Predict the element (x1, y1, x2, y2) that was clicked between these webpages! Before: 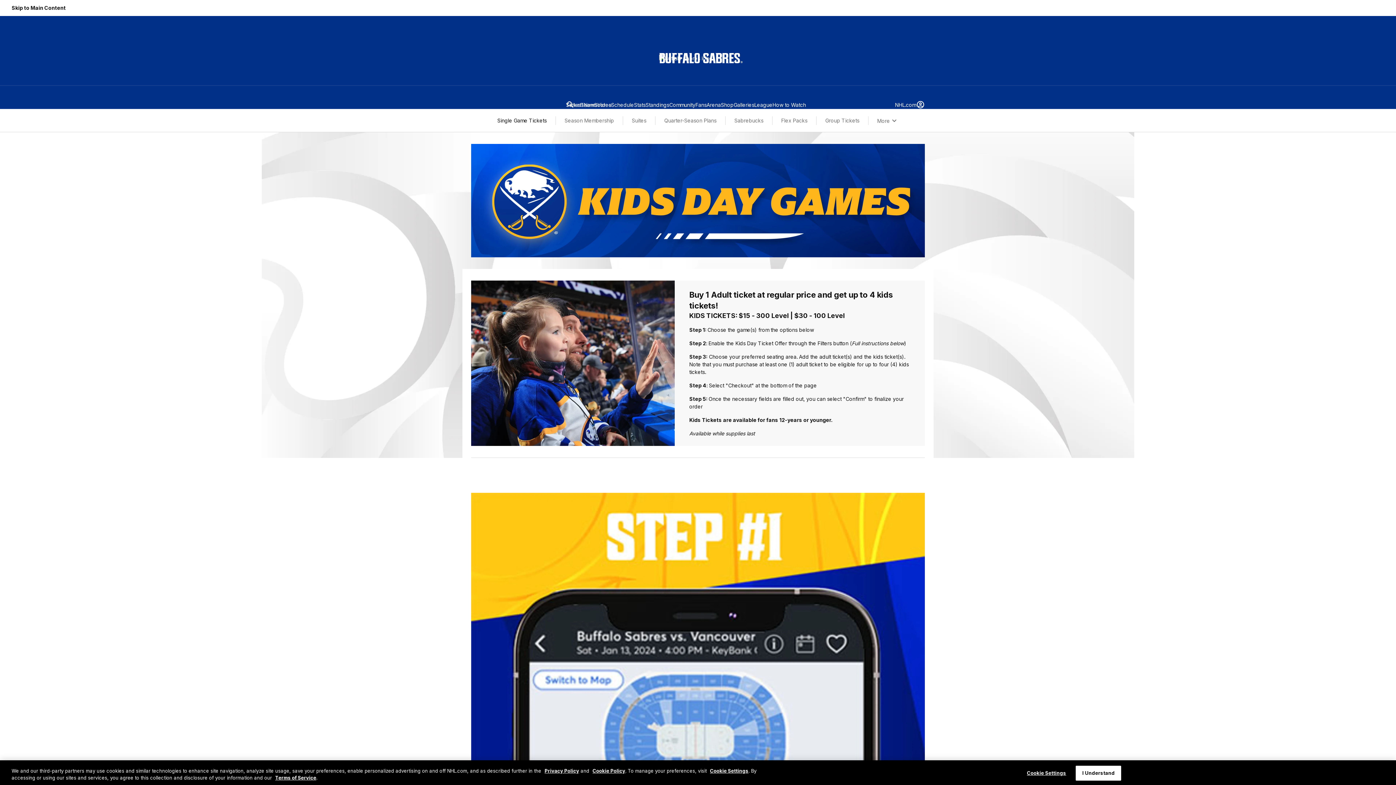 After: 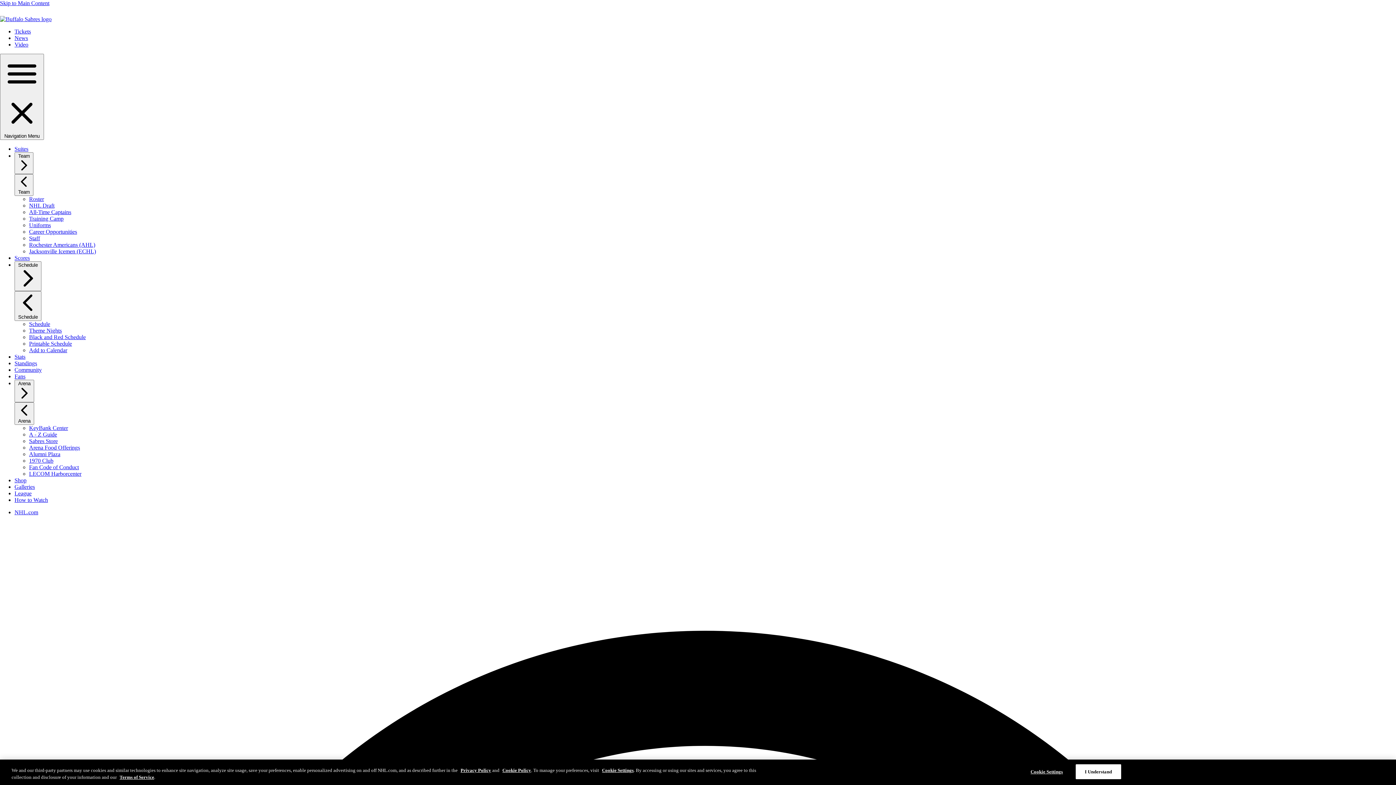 Action: label: Stats bbox: (634, 100, 645, 108)